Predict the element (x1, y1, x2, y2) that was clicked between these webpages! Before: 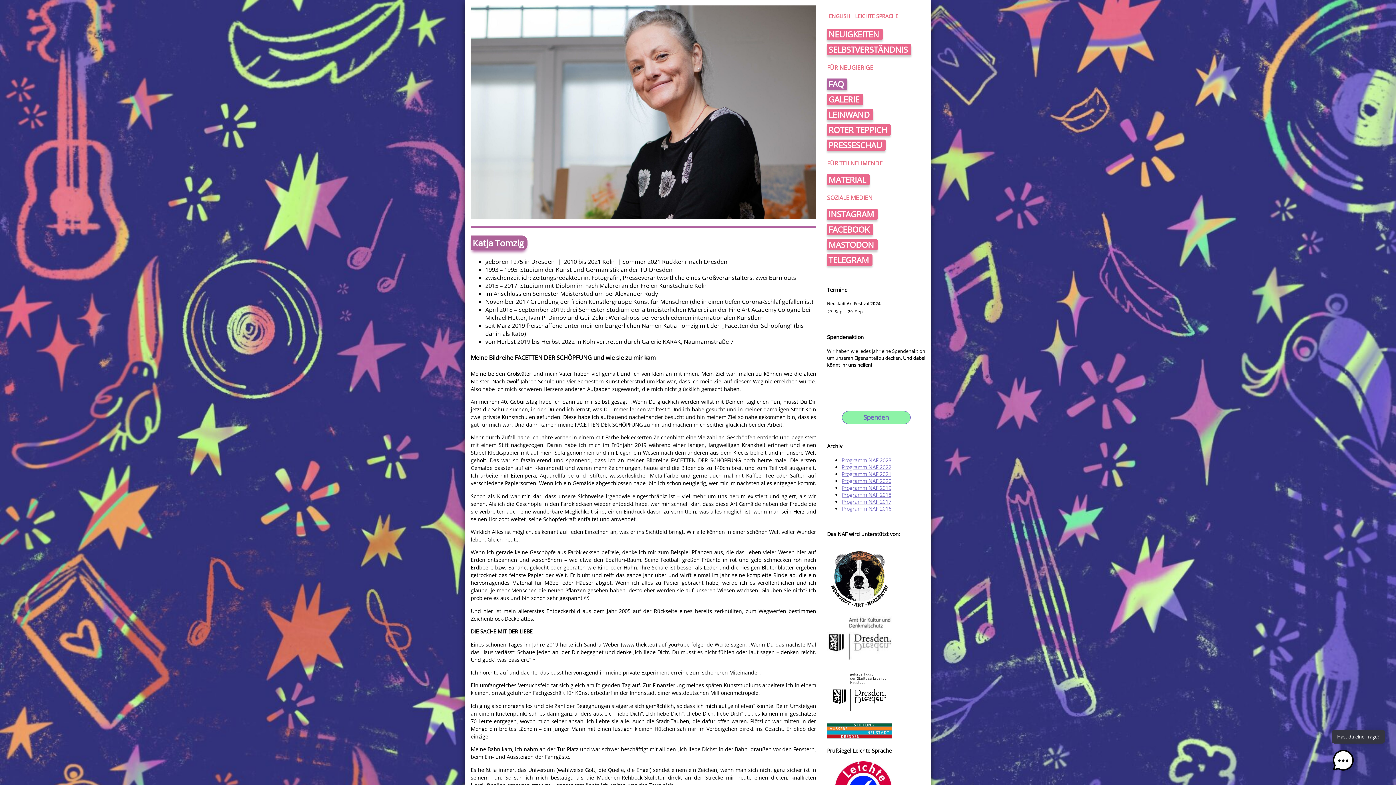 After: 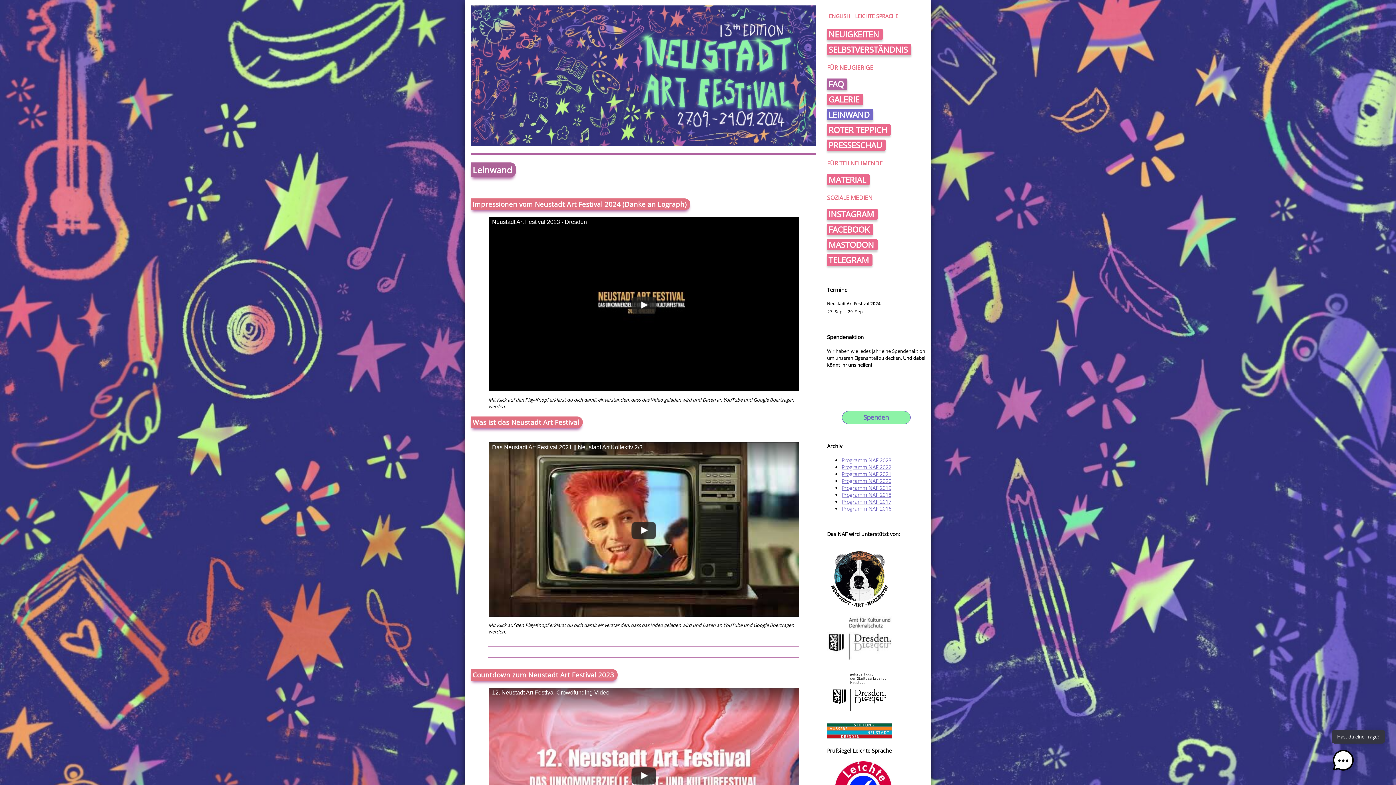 Action: label: LEINWAND bbox: (827, 109, 873, 120)